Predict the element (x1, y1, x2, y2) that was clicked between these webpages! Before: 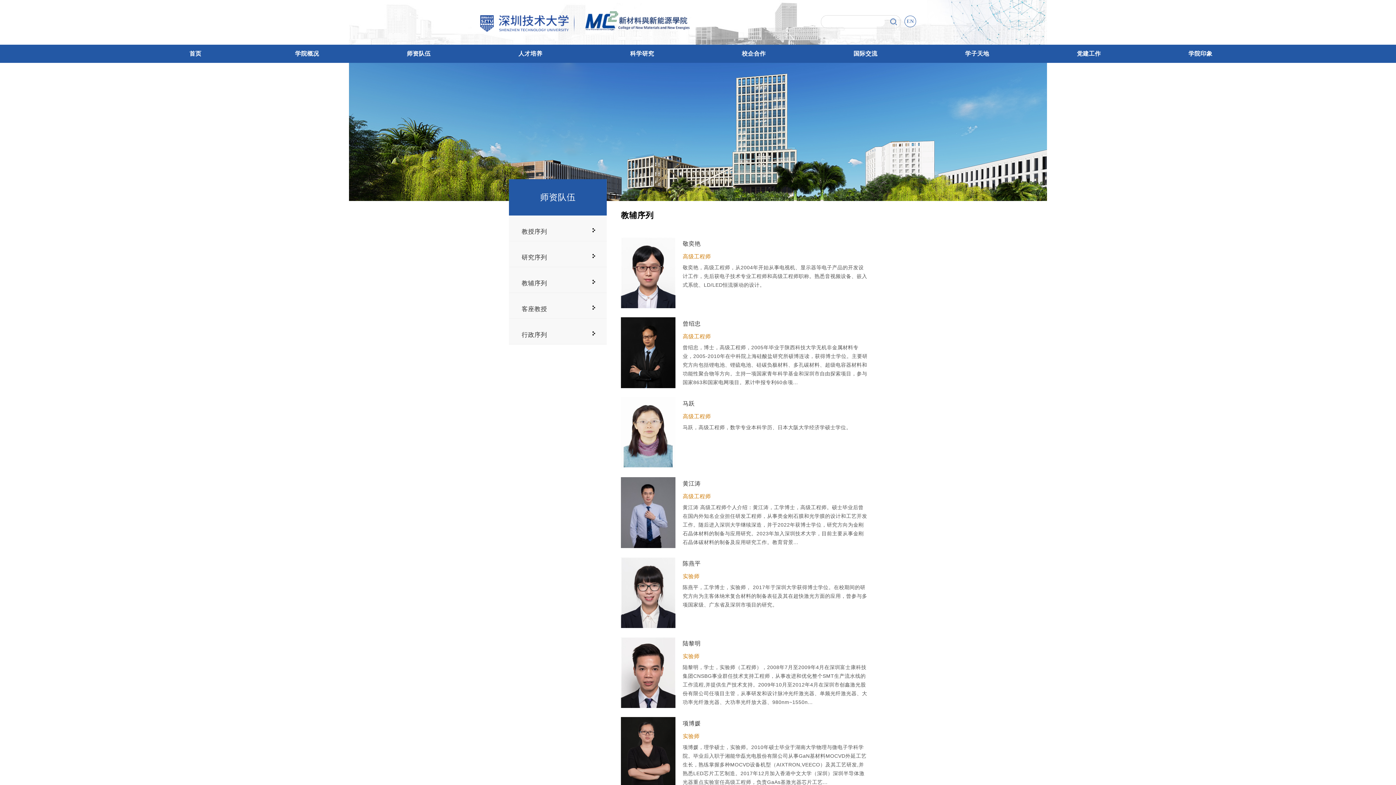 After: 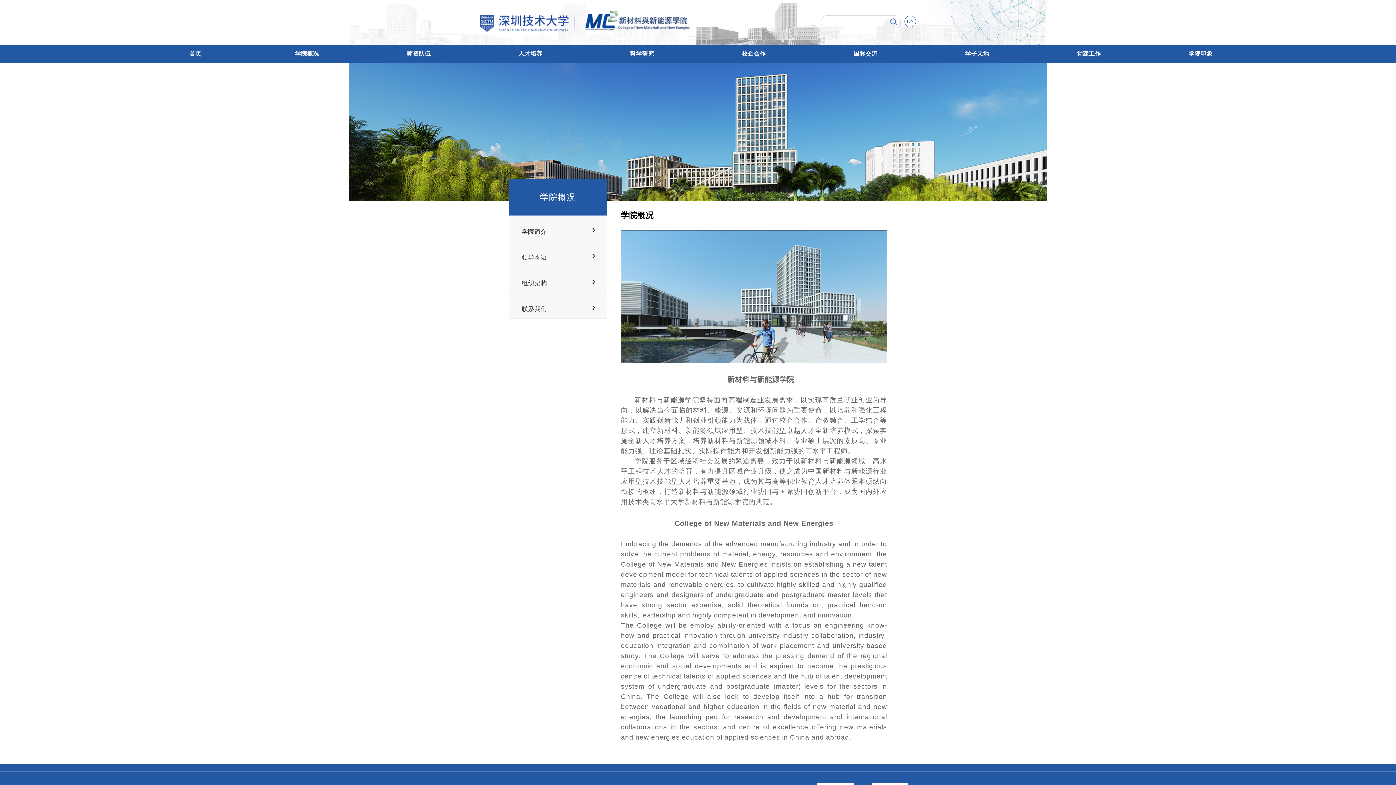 Action: bbox: (295, 44, 319, 62) label: 学院概况